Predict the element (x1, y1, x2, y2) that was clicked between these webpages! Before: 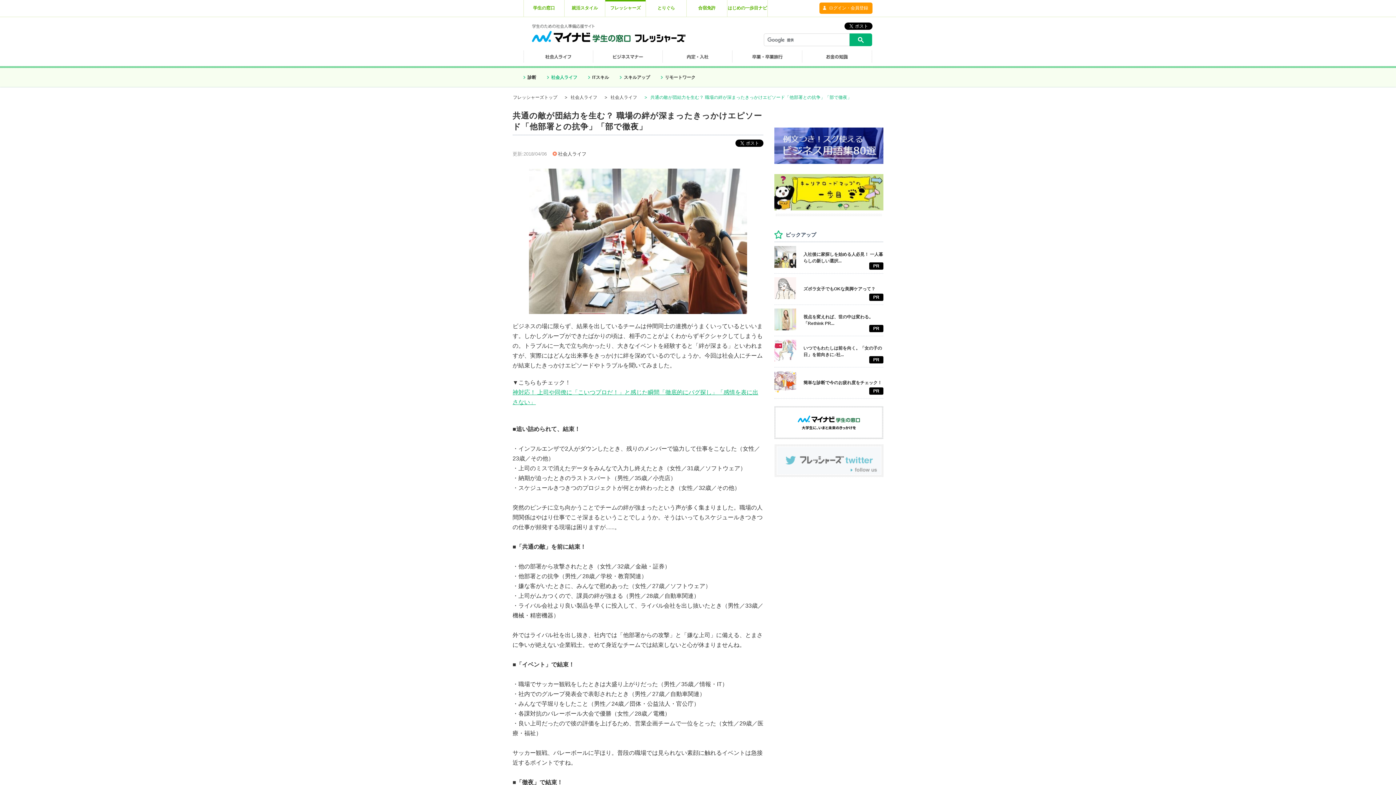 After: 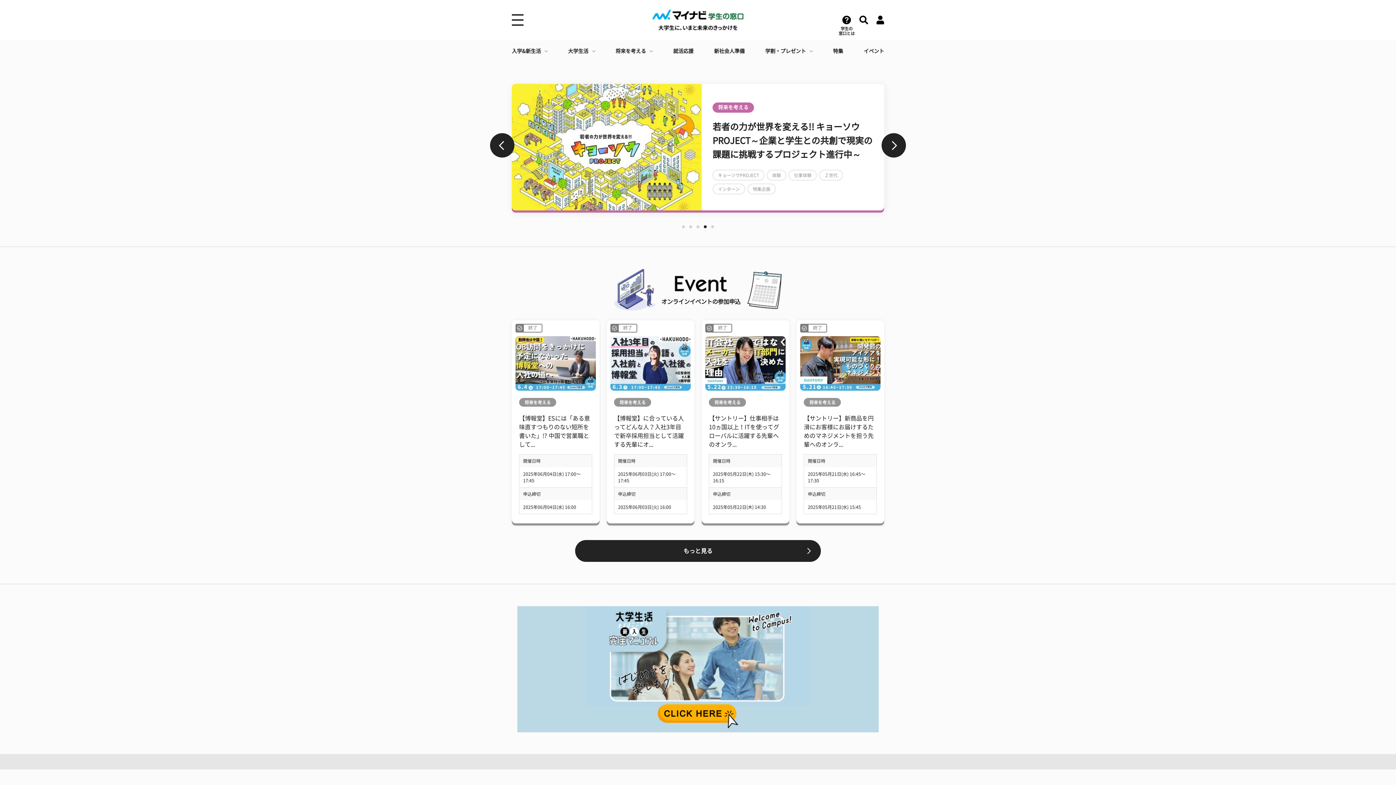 Action: label: 就活スタイル bbox: (564, 0, 605, 14)